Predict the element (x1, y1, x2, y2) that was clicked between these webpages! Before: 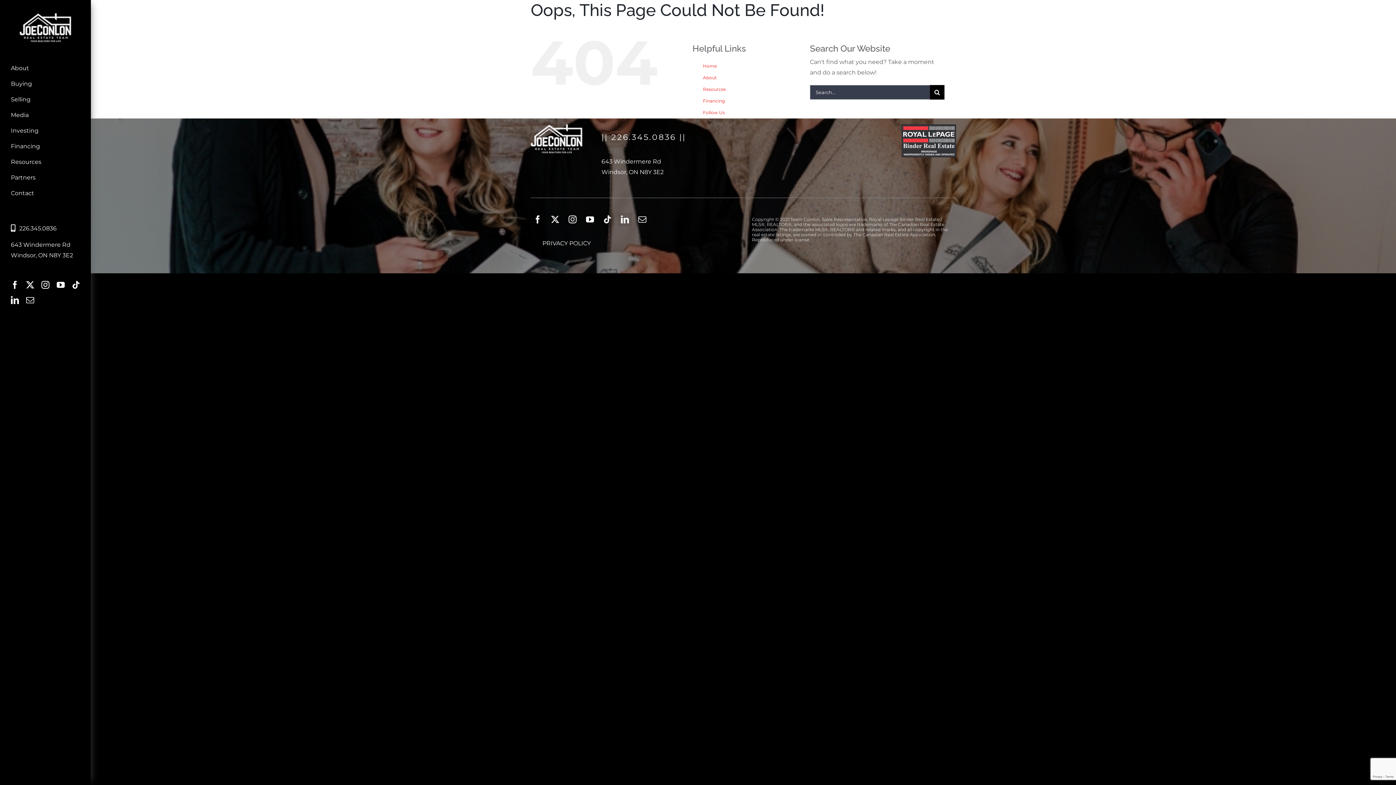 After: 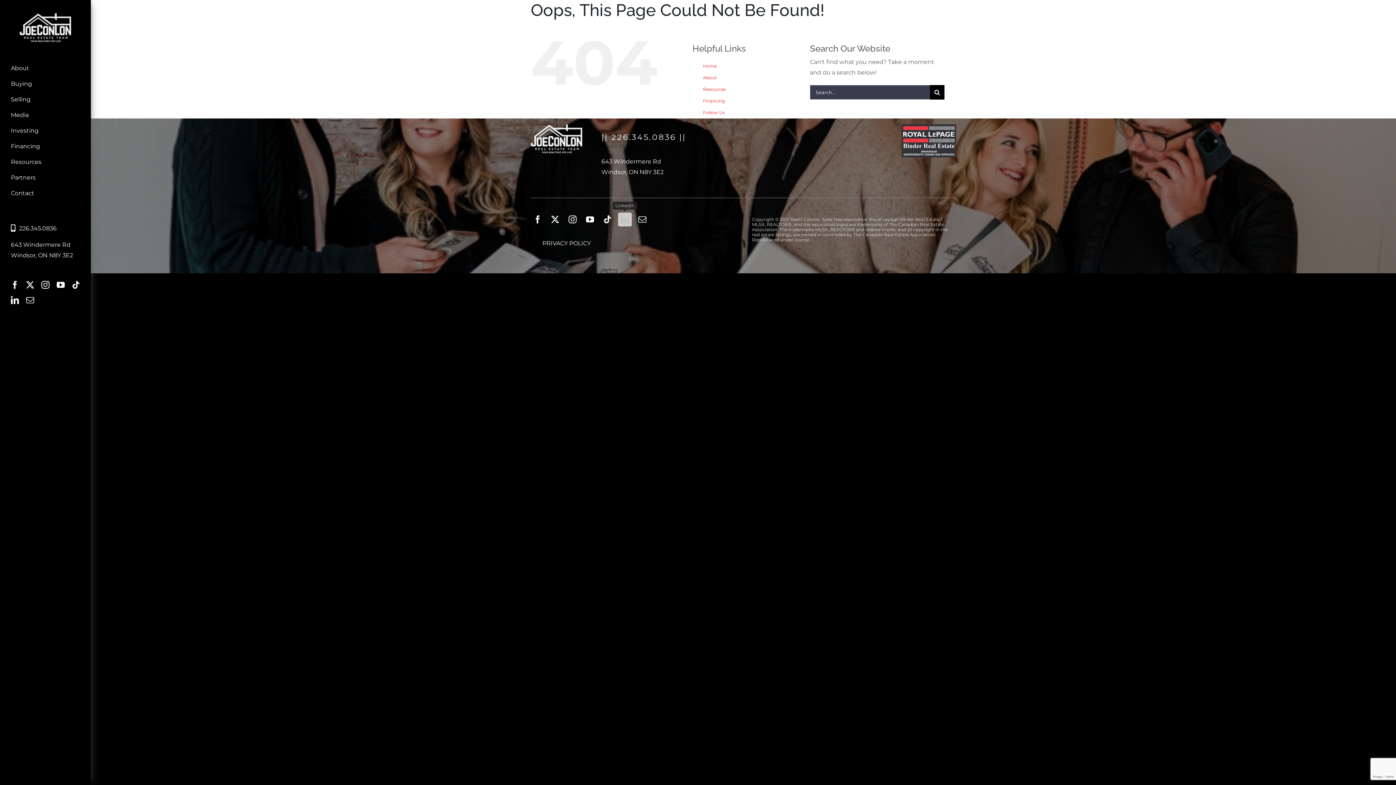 Action: label: linkedin bbox: (618, 212, 631, 226)